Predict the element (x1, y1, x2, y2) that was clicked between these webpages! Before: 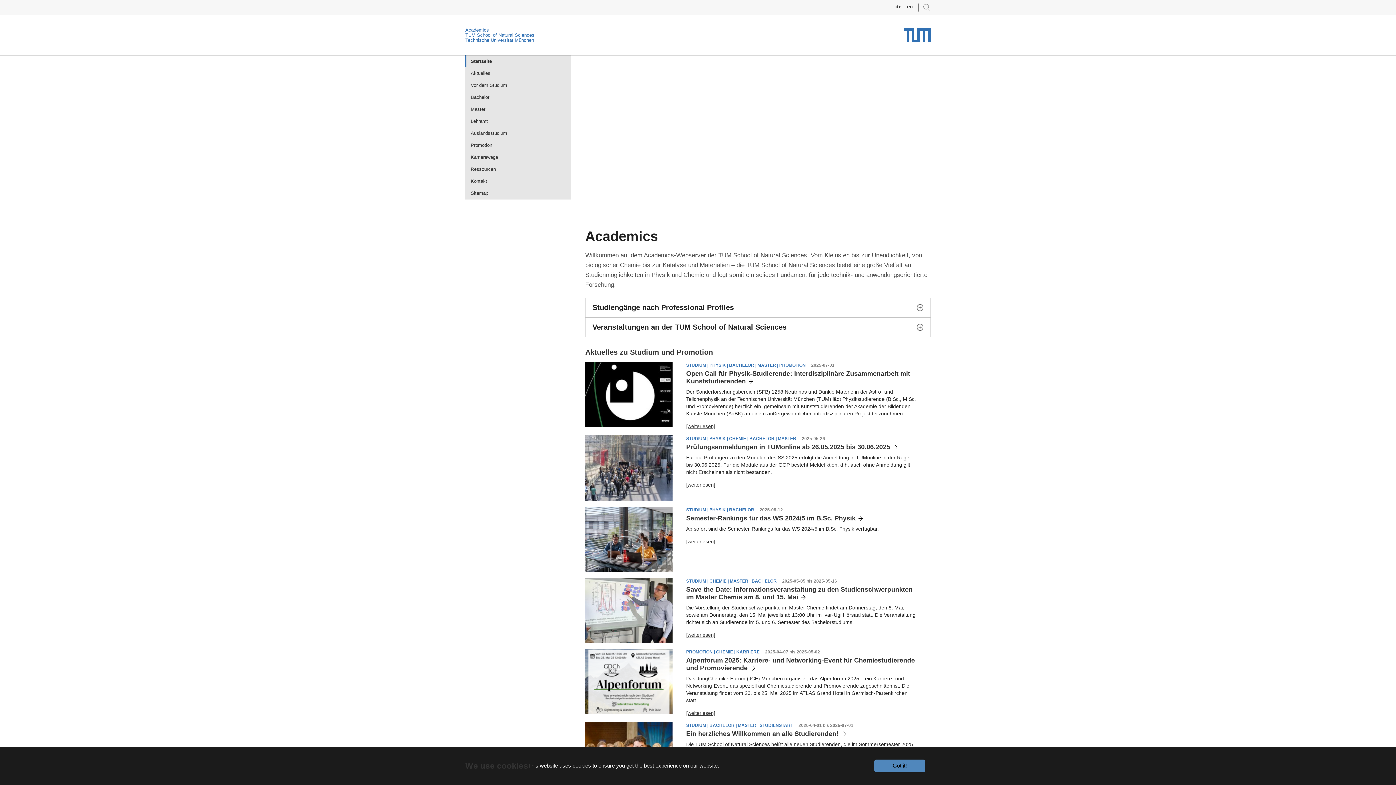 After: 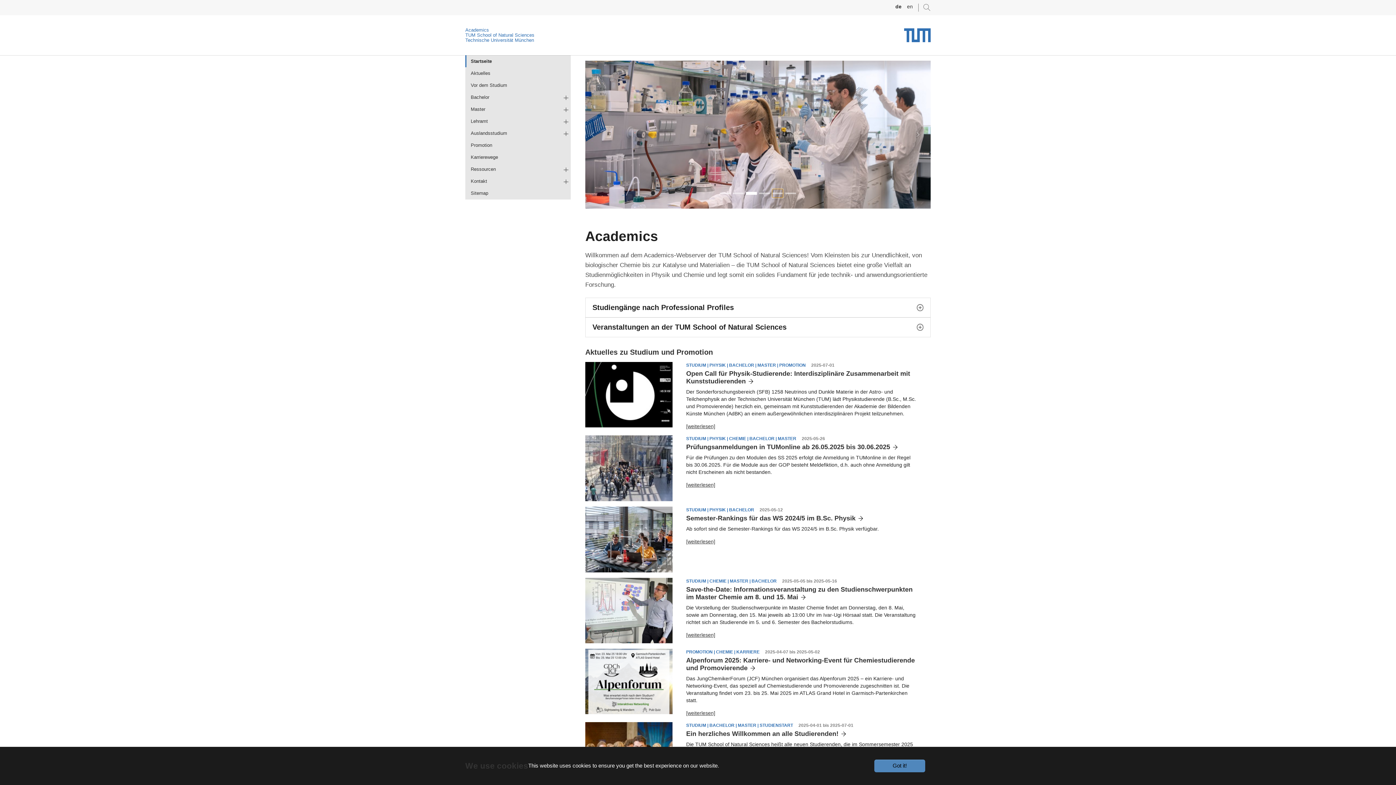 Action: label: Go to slide: building PH bbox: (772, 189, 783, 197)